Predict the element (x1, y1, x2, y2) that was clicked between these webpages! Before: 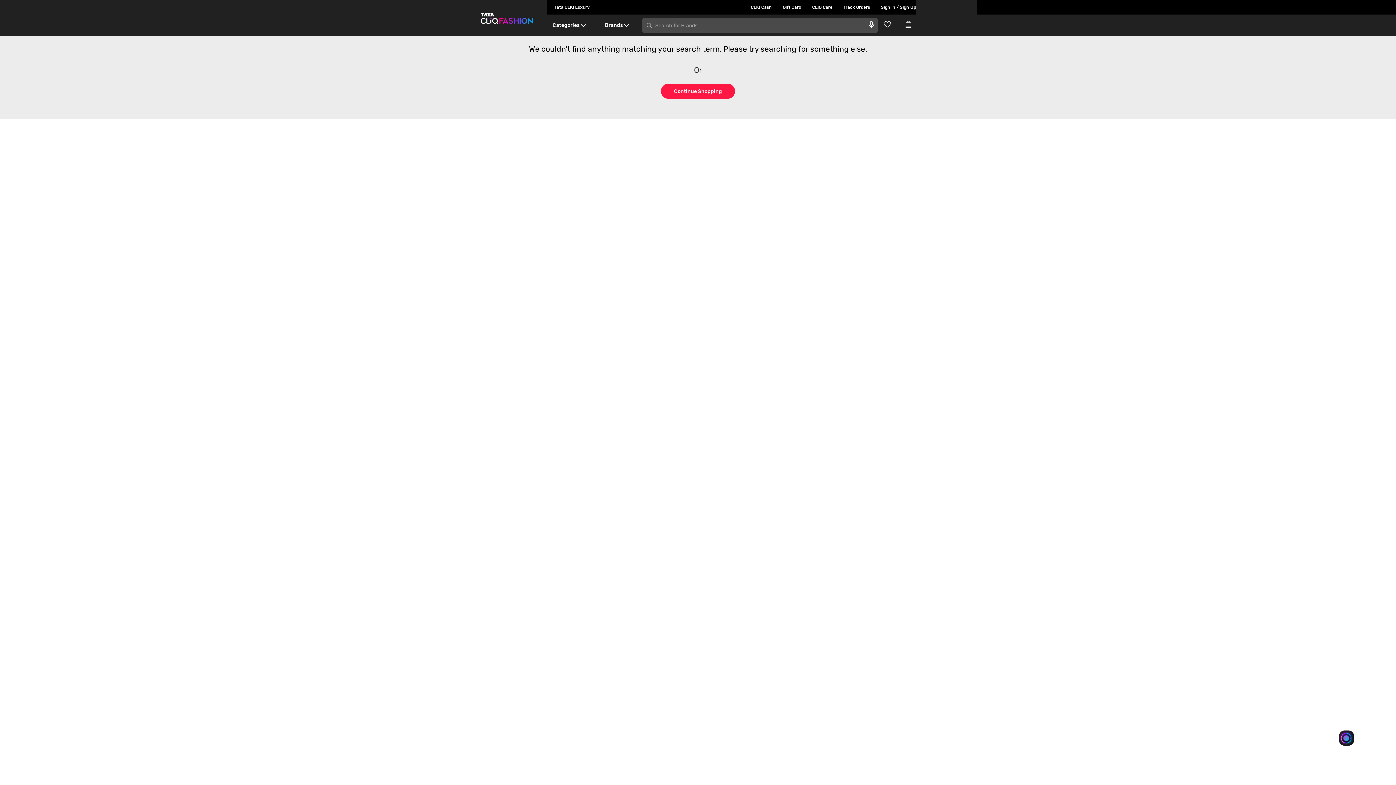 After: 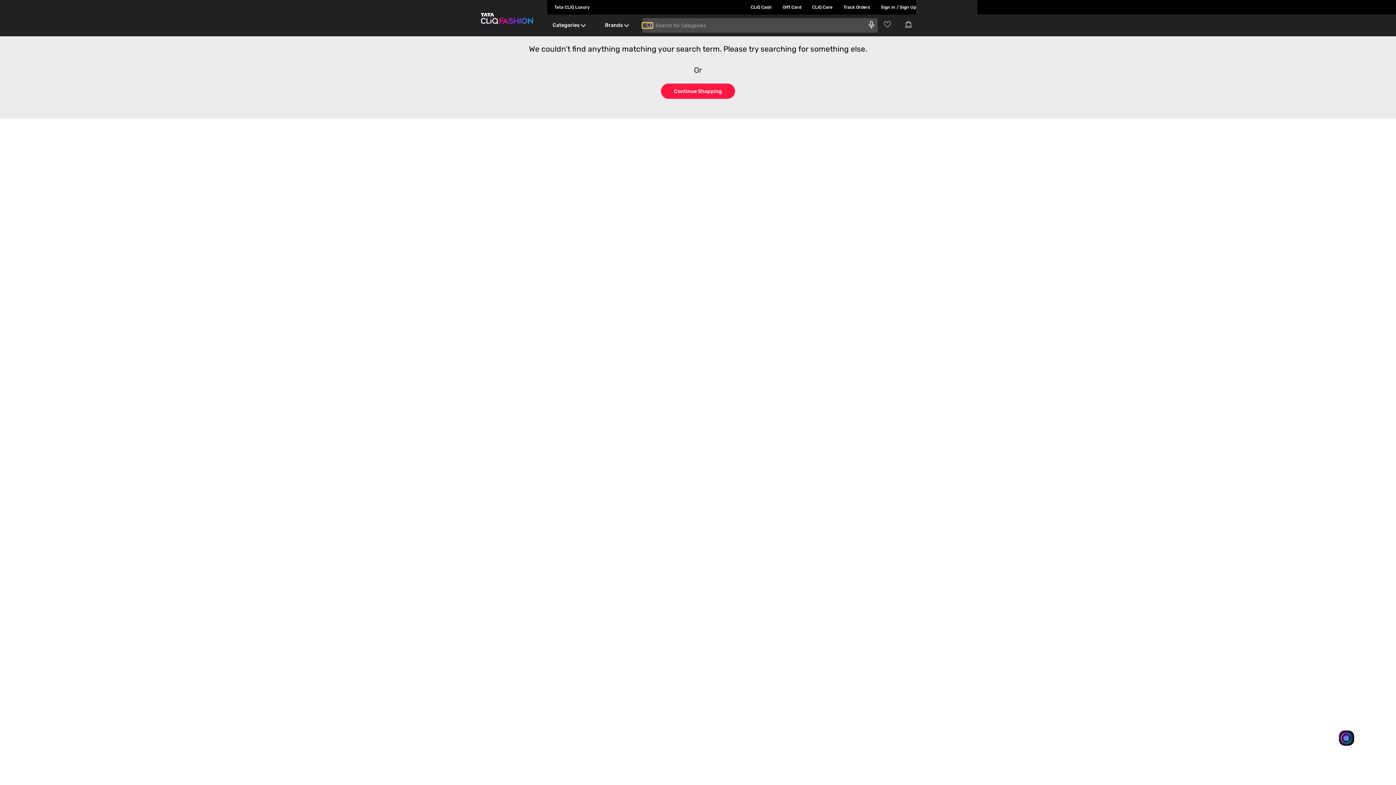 Action: bbox: (642, 22, 652, 28) label: search